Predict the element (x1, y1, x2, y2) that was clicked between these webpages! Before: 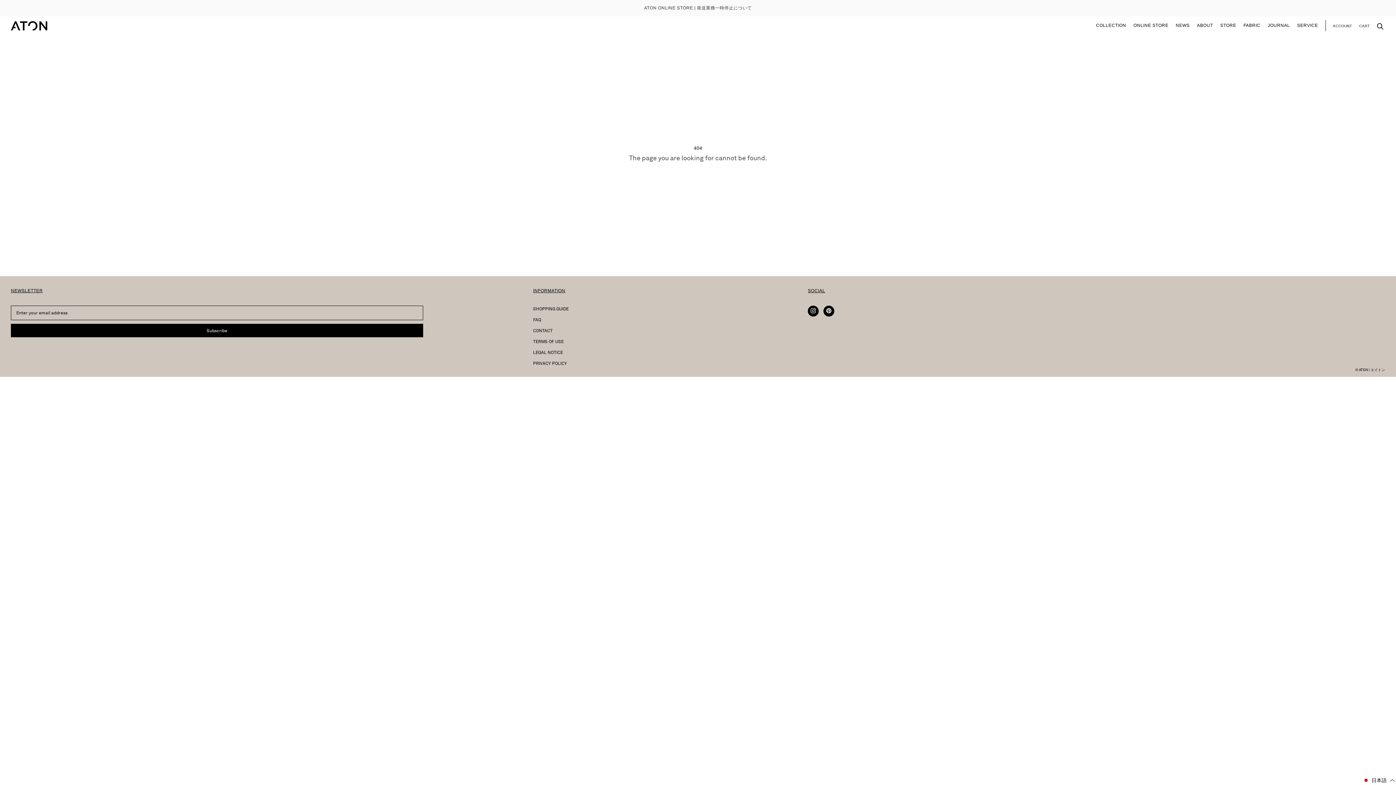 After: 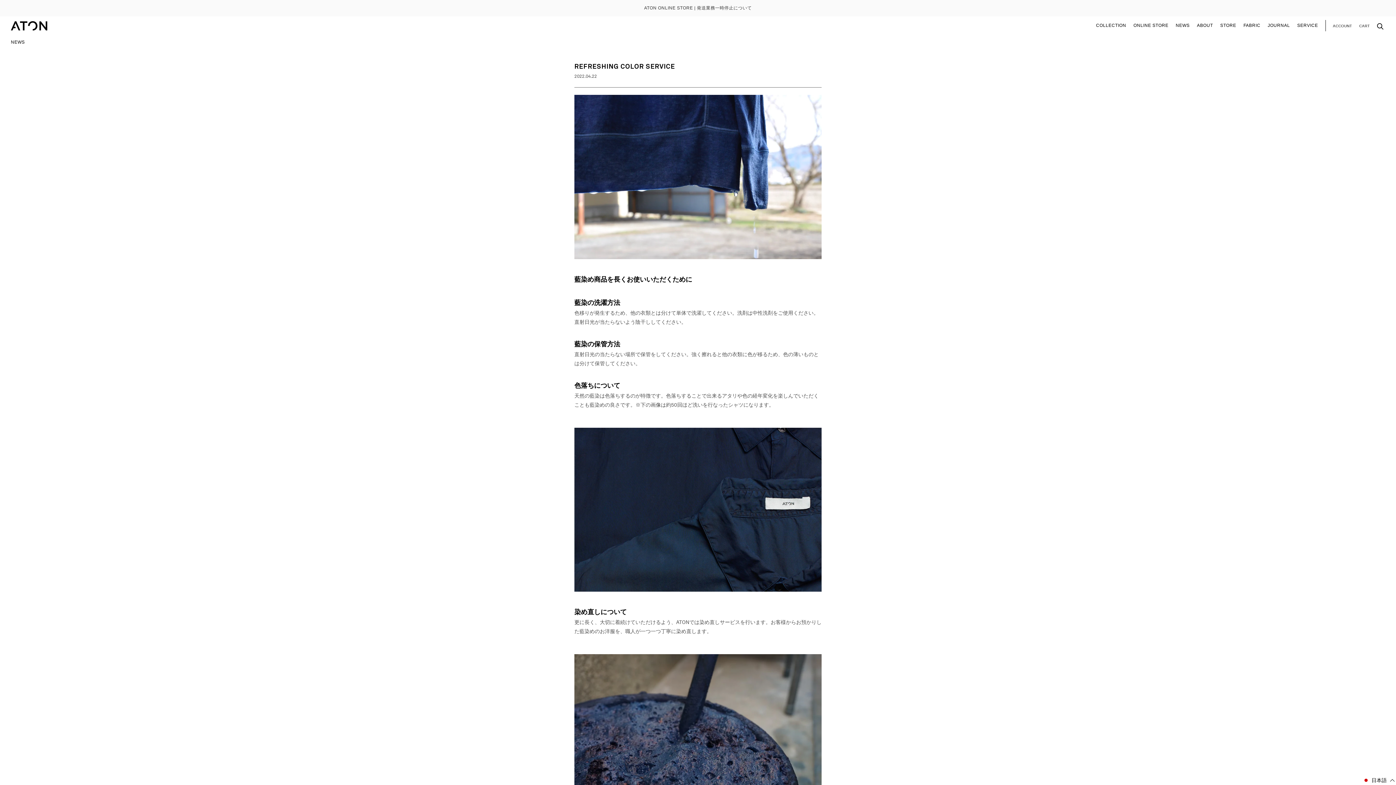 Action: label: SERVICE bbox: (1297, 22, 1318, 28)